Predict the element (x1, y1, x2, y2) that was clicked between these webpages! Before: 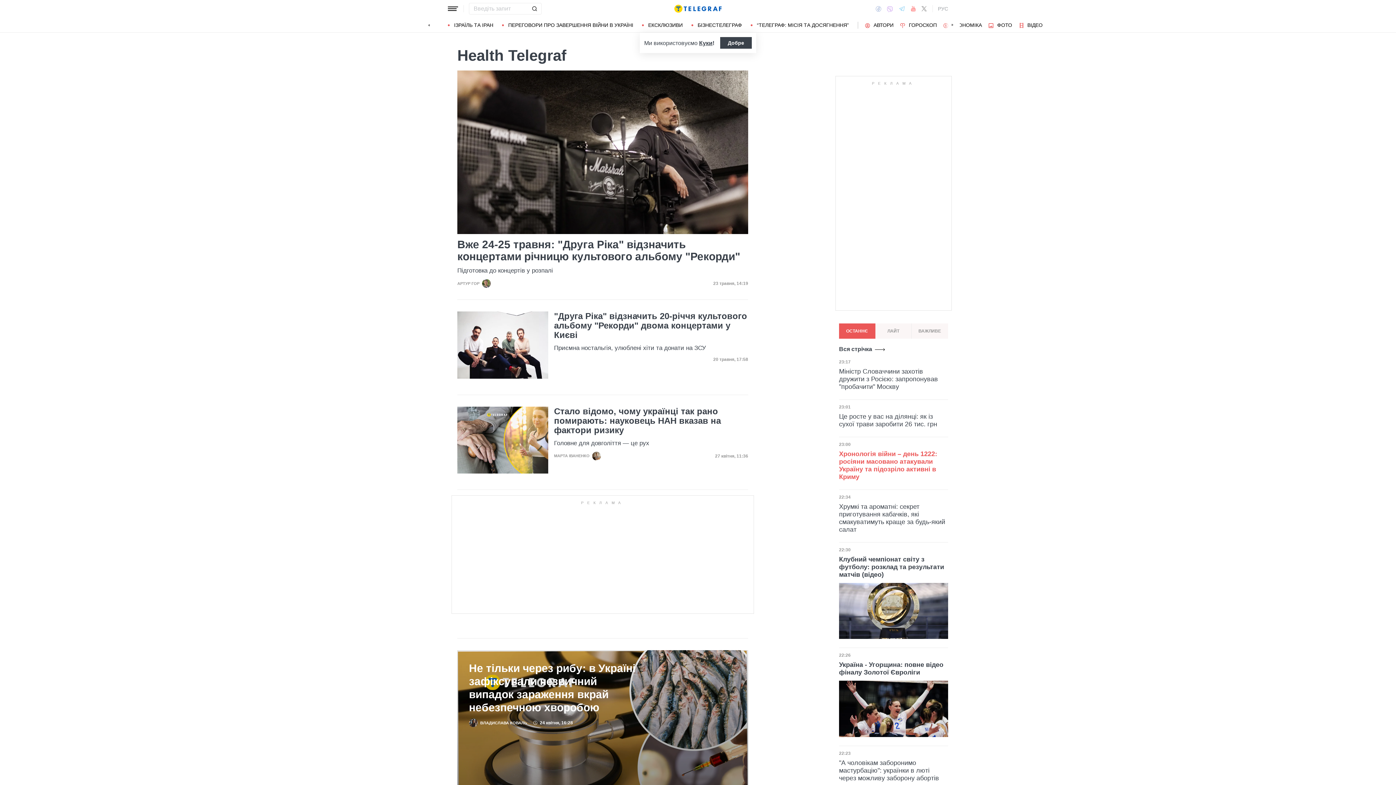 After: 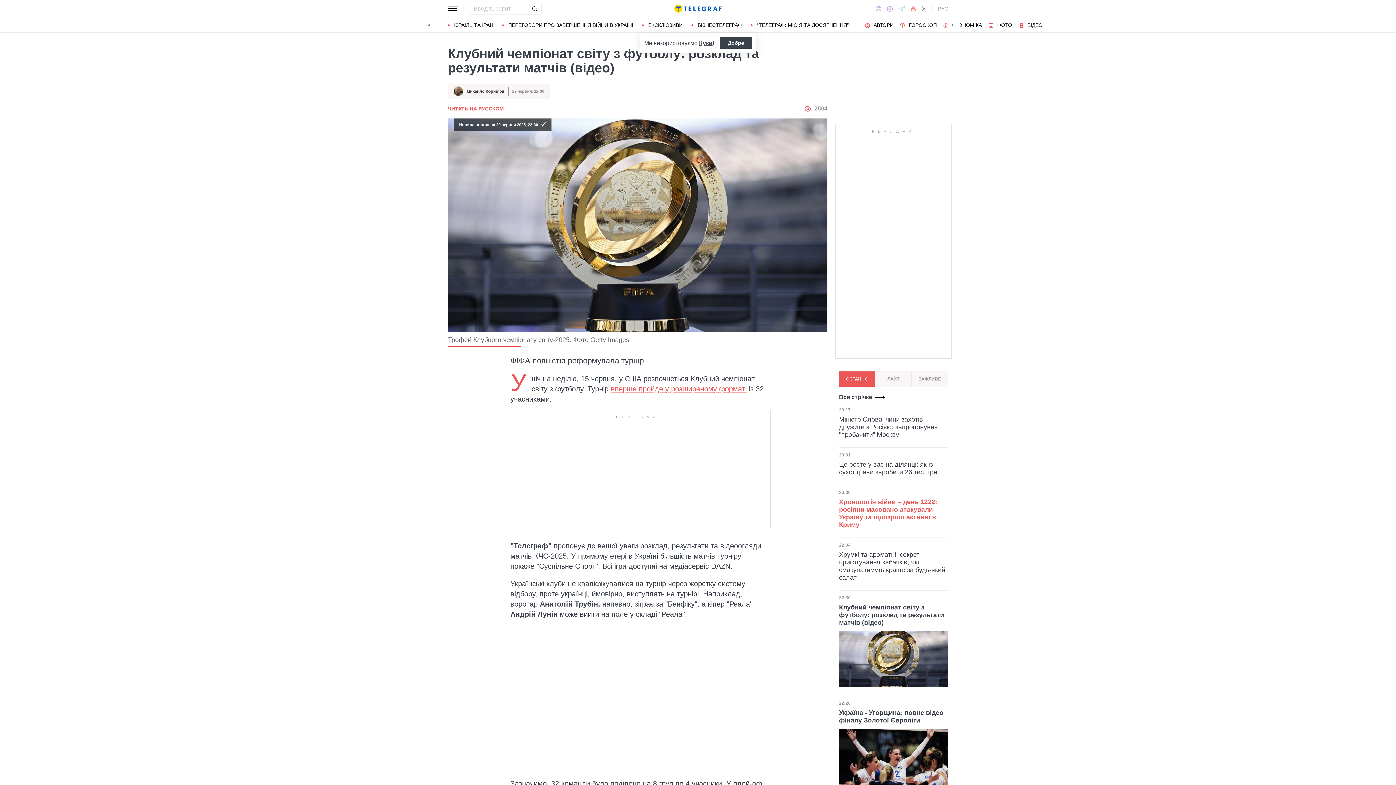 Action: bbox: (839, 556, 948, 578) label: Клубний чемпіонат світу з футболу: розклад та результати матчів (відео)